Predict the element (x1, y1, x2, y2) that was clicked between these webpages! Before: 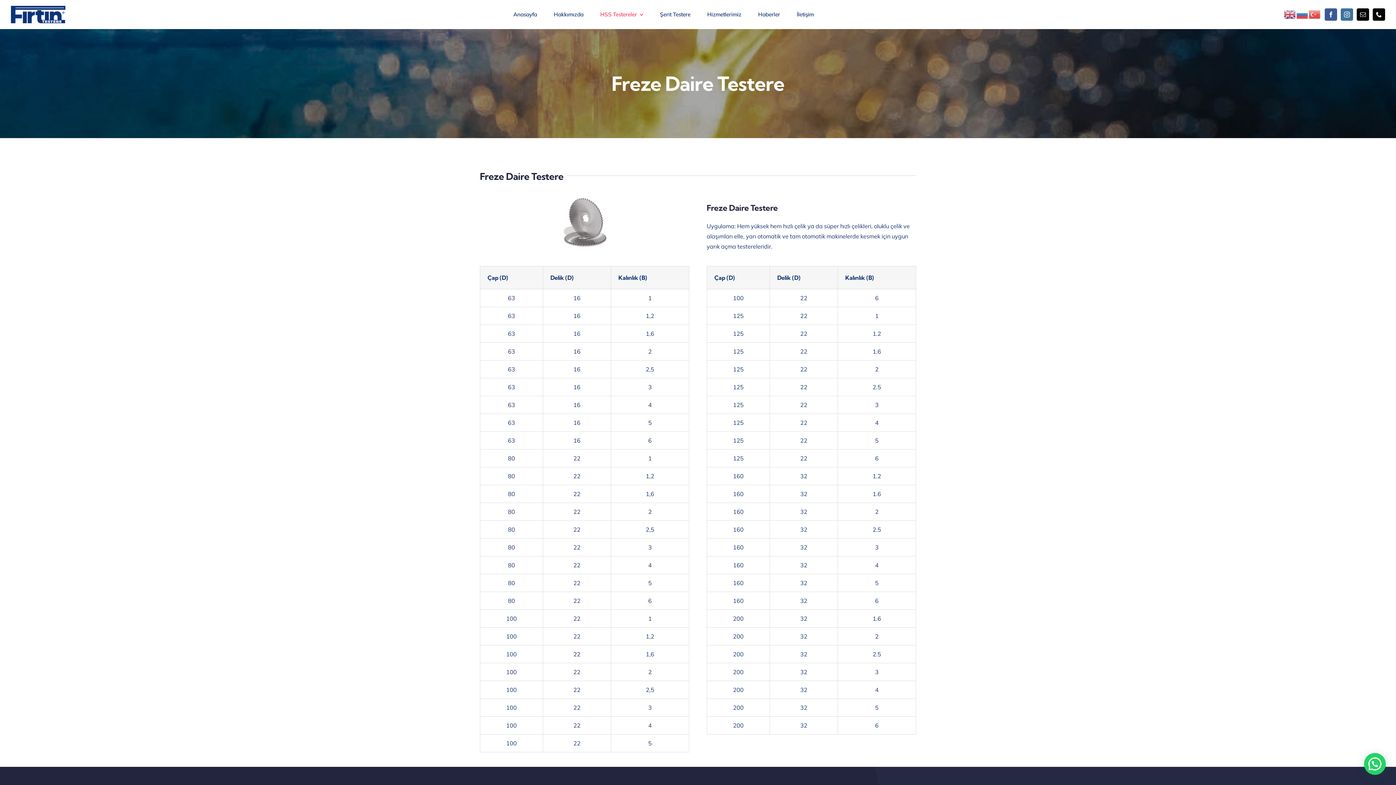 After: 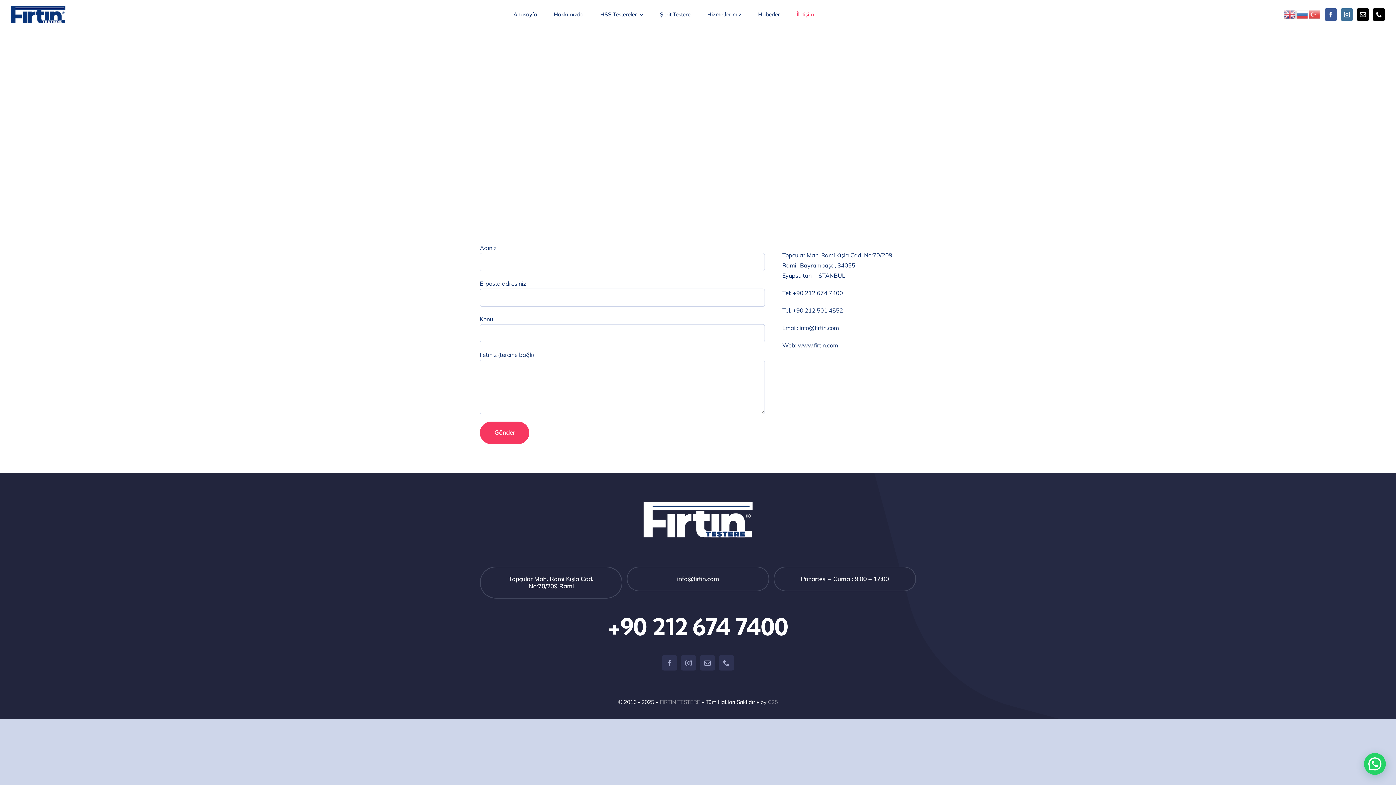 Action: bbox: (796, 11, 814, 17) label: İletişim